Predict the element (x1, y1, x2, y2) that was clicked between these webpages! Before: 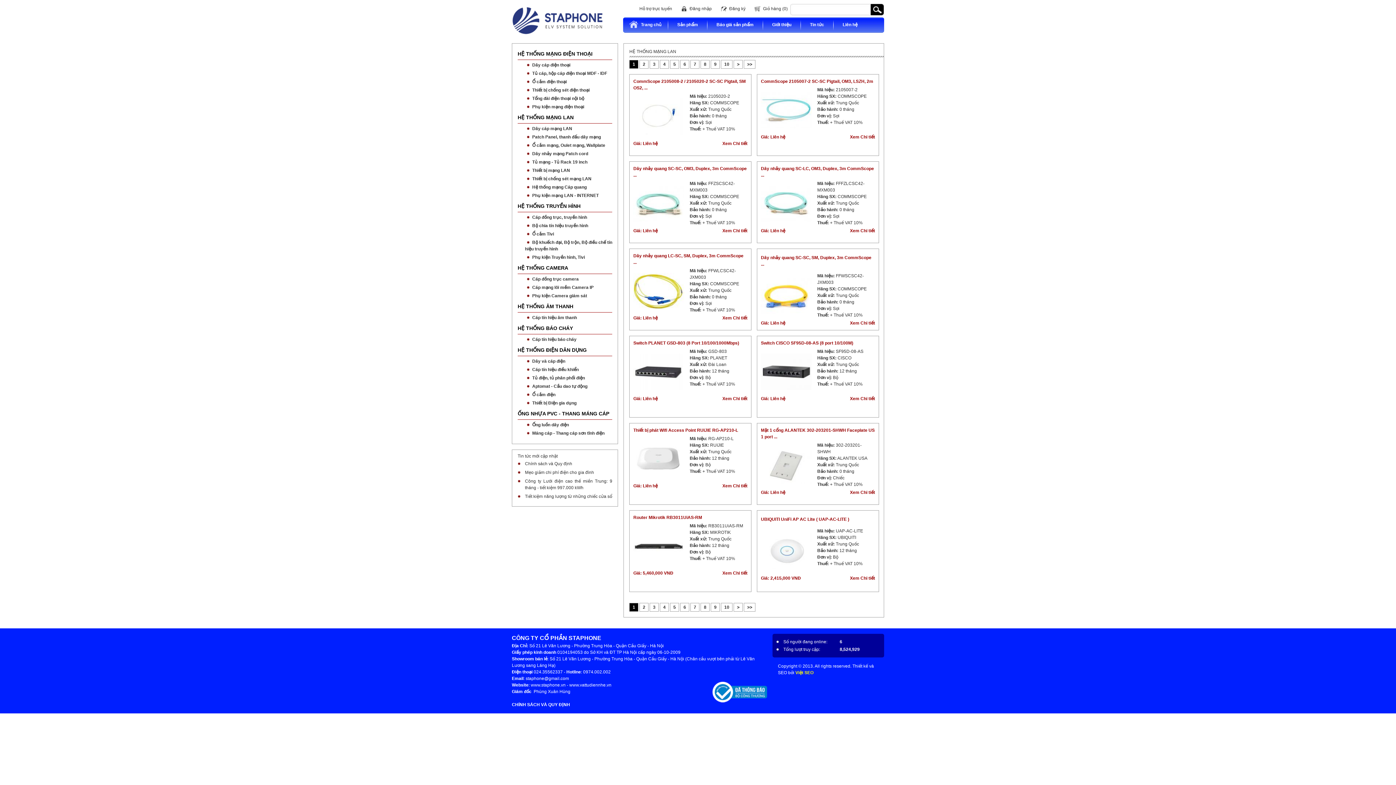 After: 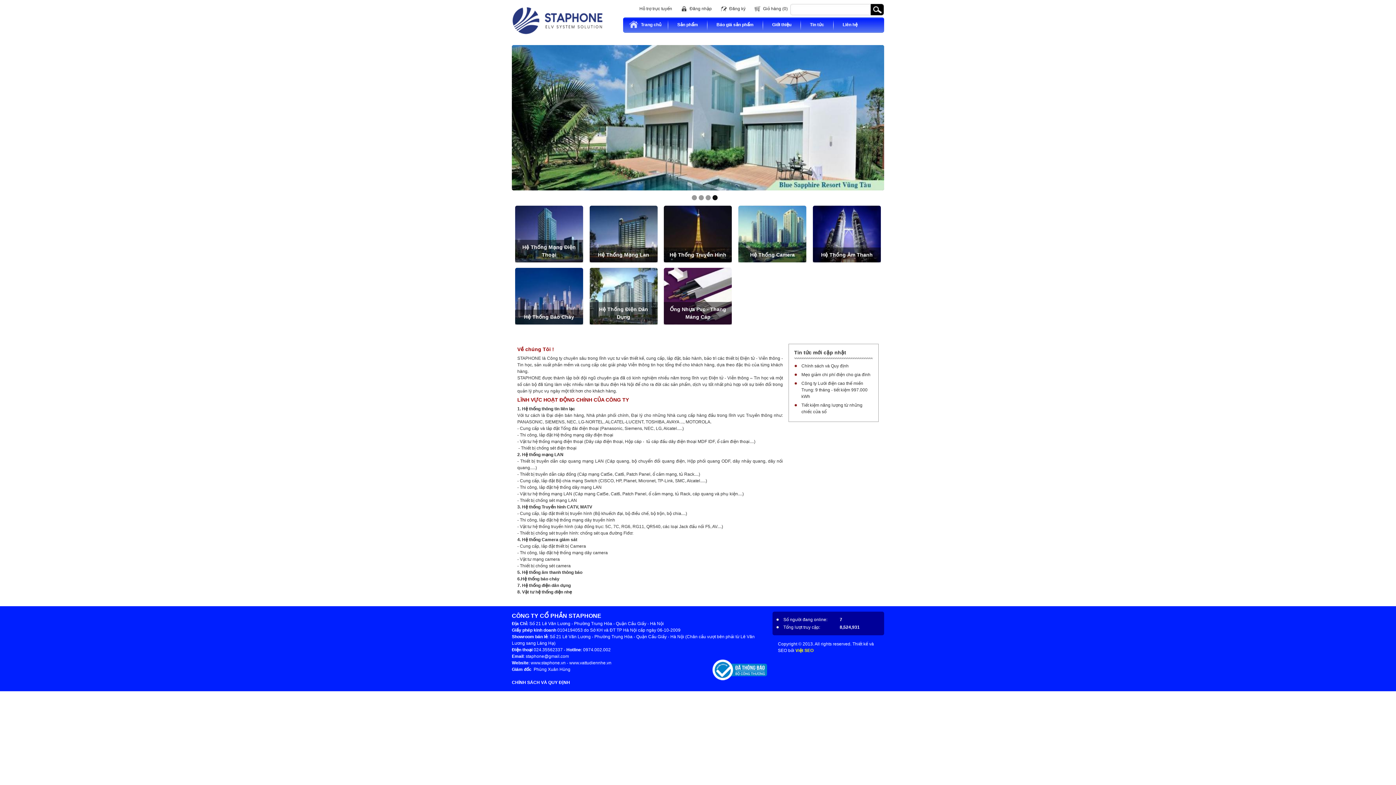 Action: bbox: (512, 6, 610, 34)